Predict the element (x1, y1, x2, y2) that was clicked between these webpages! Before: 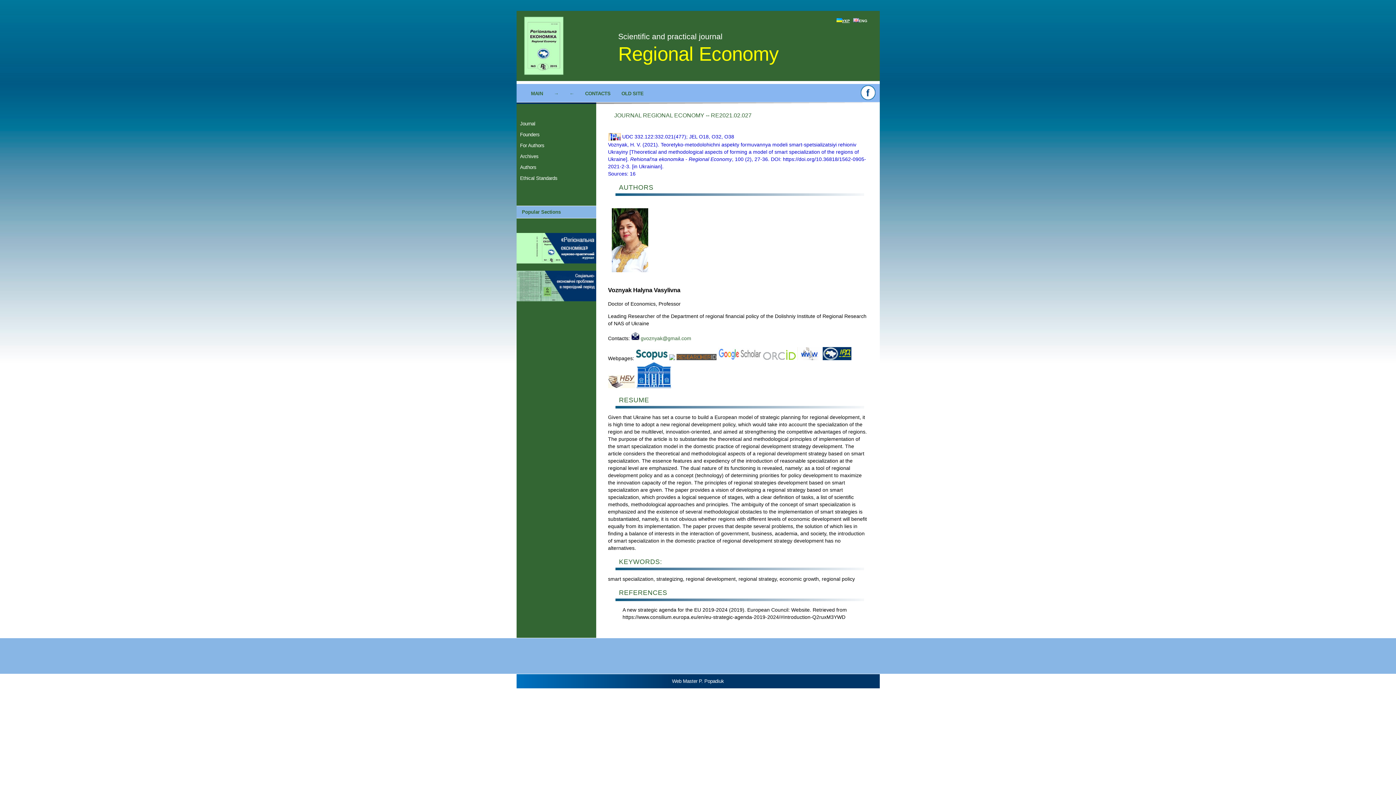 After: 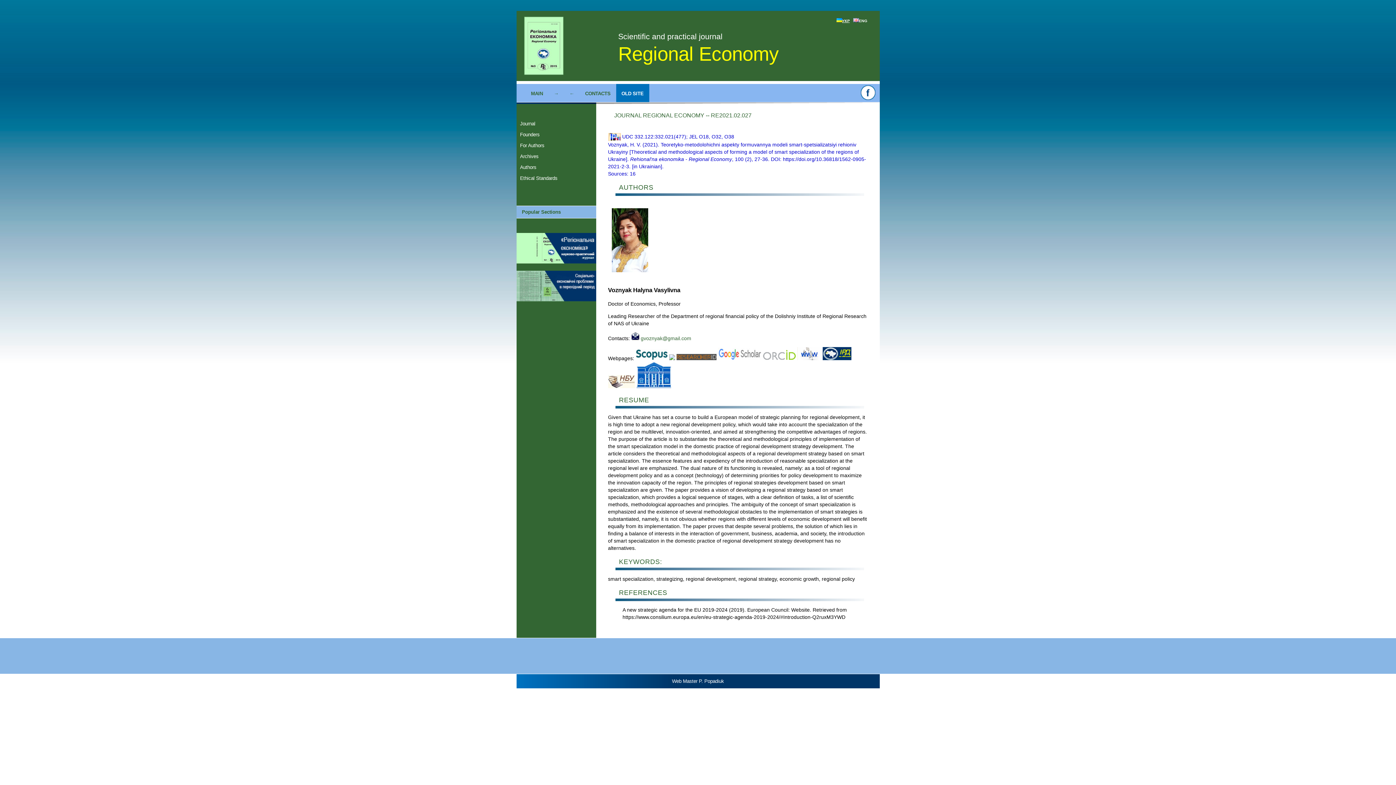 Action: label: OLD SITE bbox: (616, 84, 649, 102)